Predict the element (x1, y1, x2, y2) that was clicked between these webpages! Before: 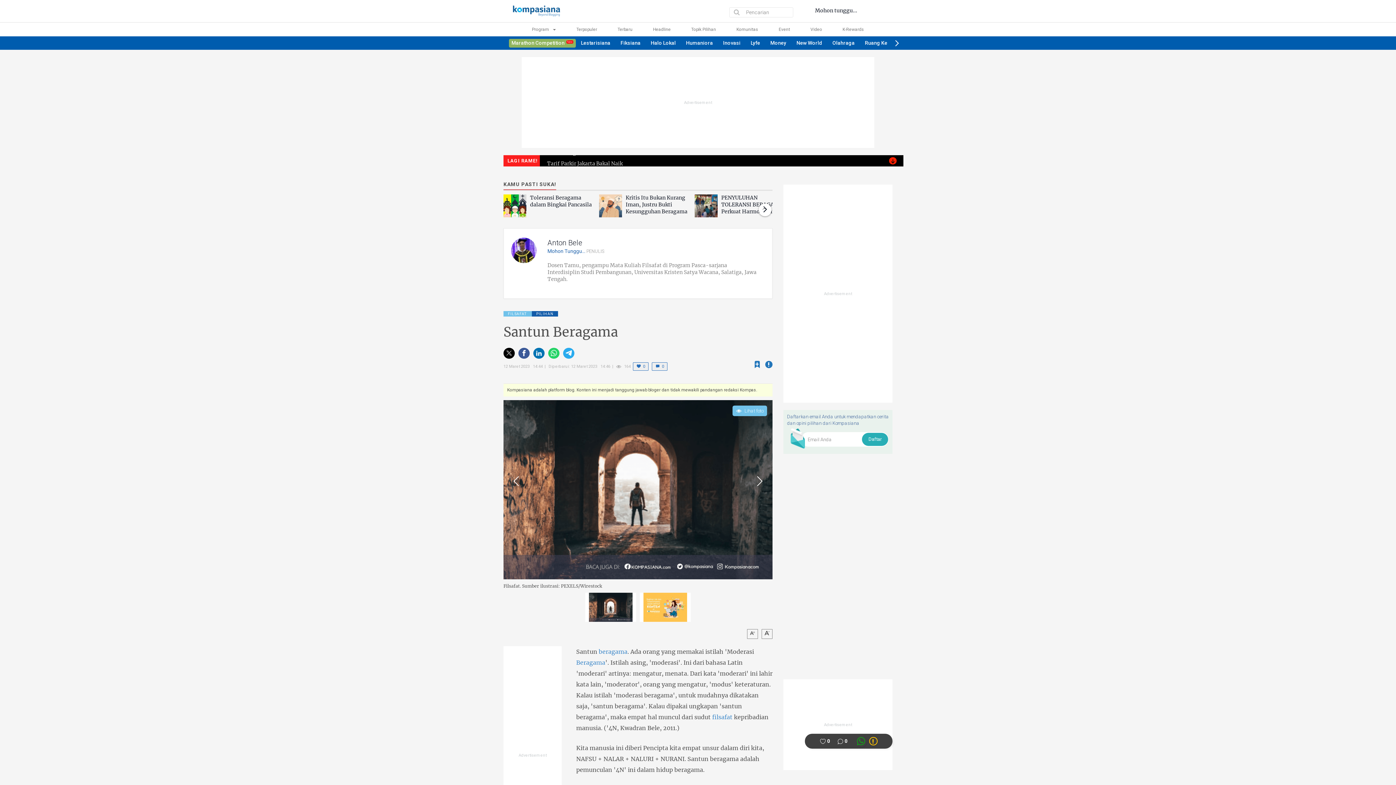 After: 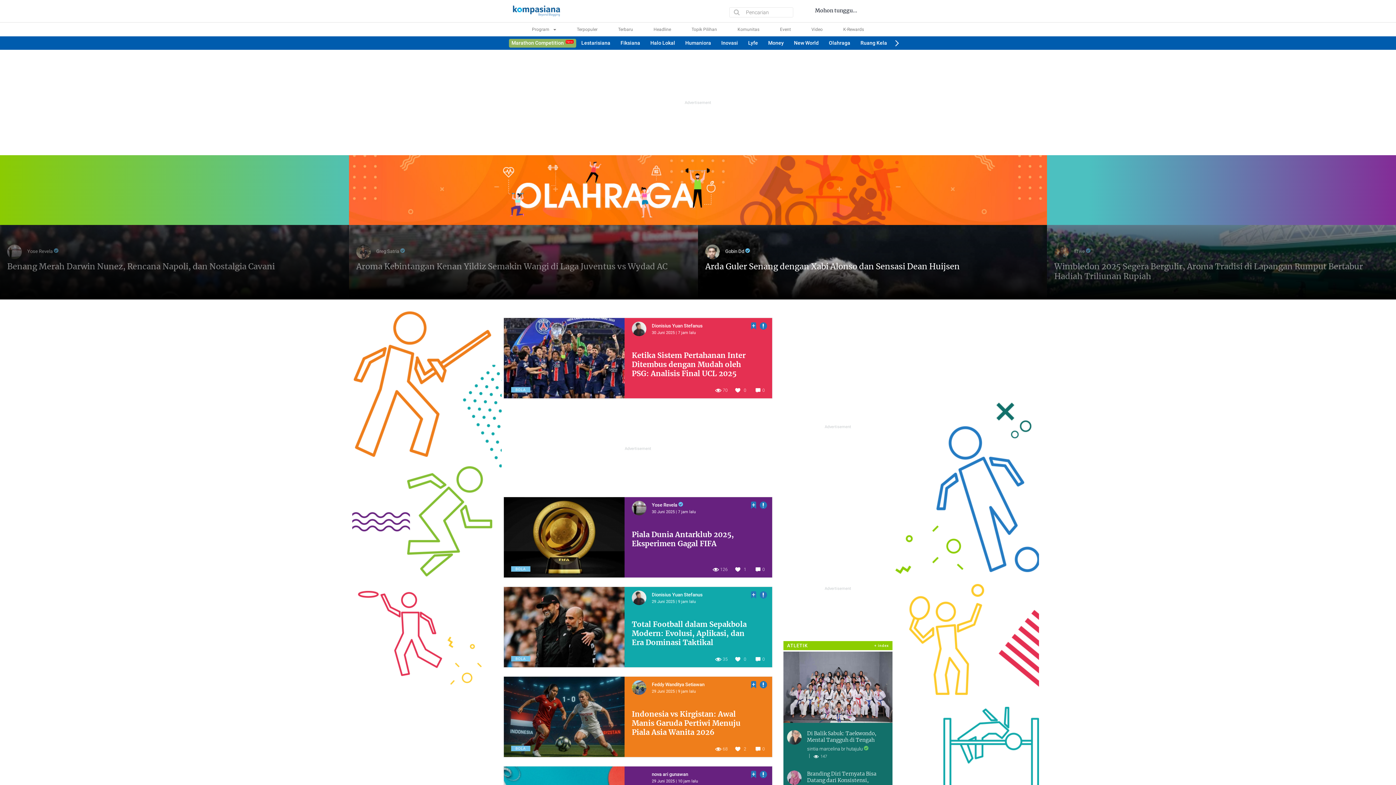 Action: label: Olahraga bbox: (827, 36, 860, 49)